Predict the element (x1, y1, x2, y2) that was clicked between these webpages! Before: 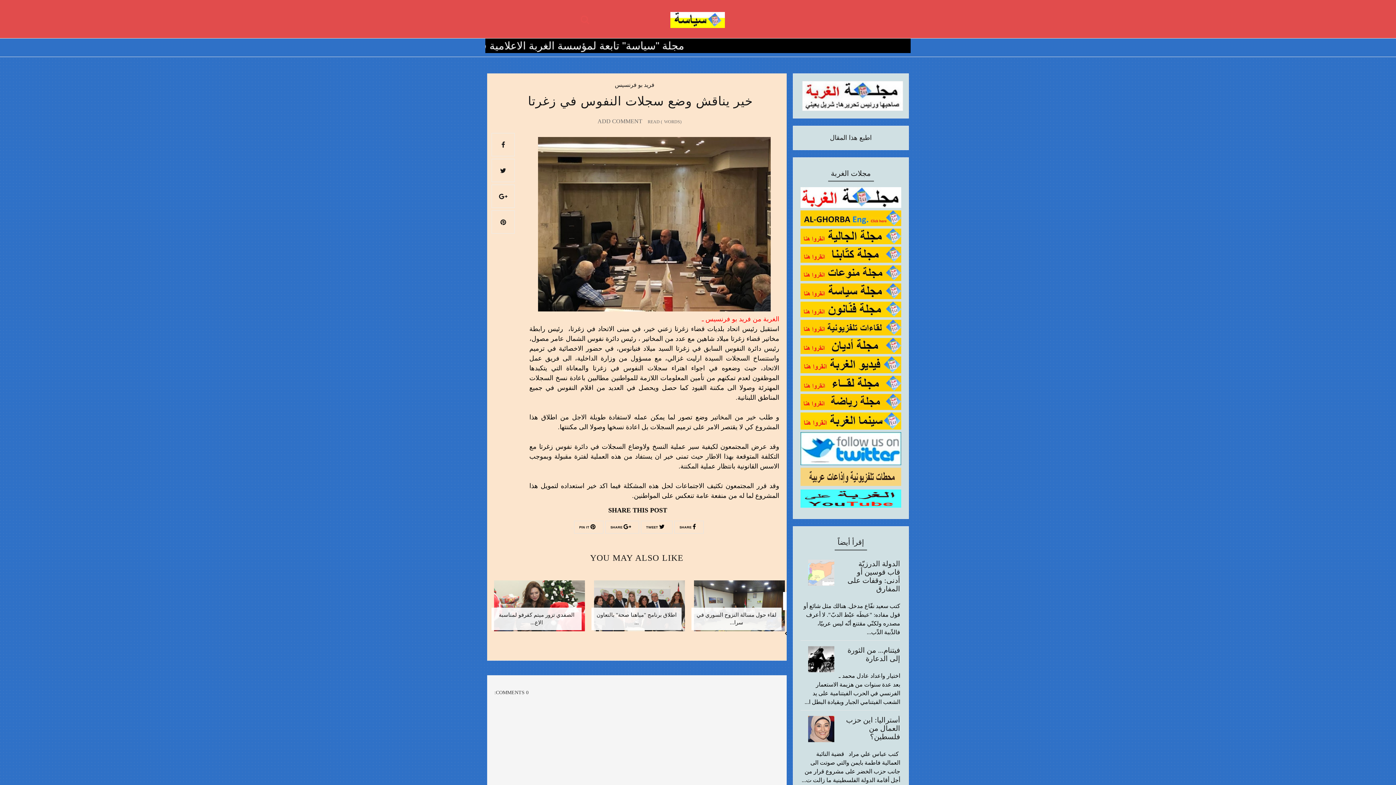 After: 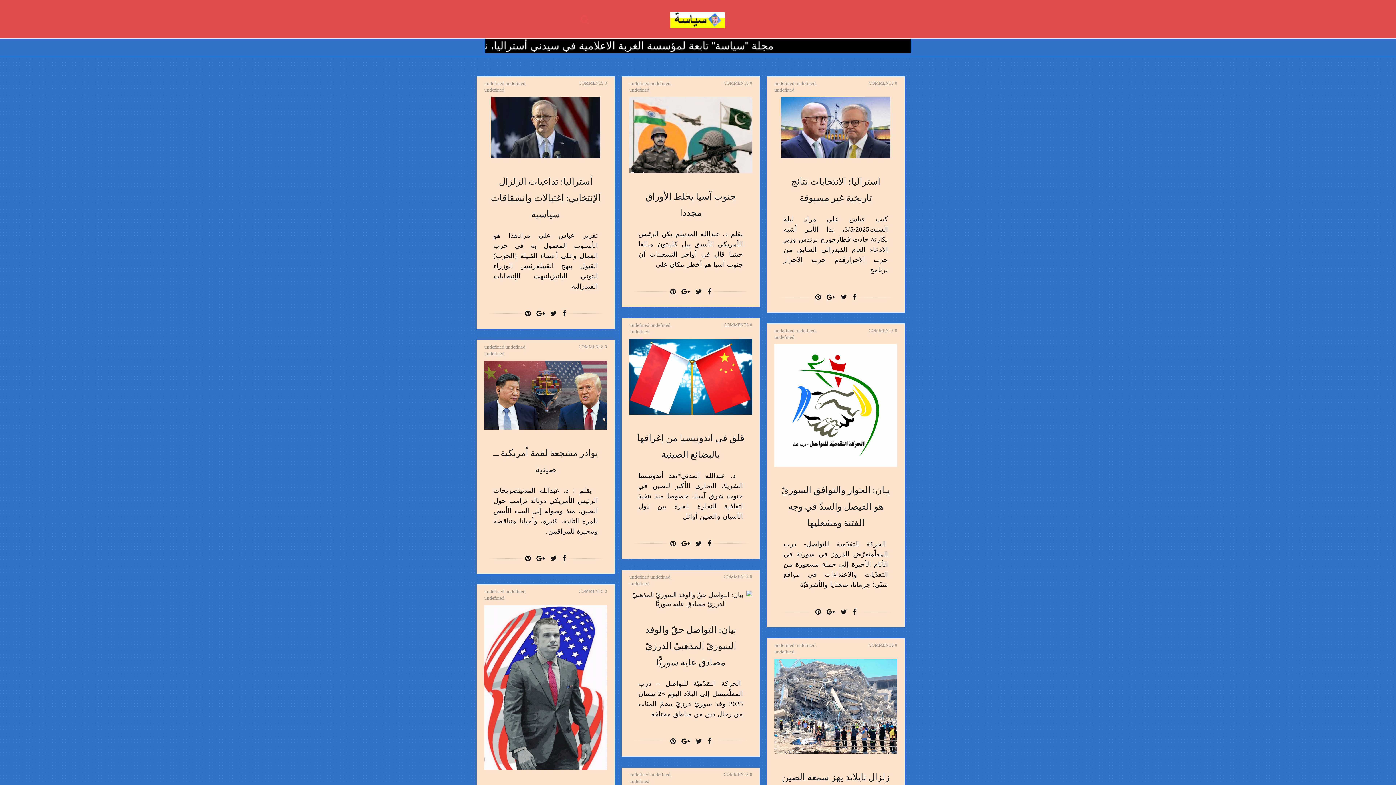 Action: bbox: (589, 12, 806, 28)